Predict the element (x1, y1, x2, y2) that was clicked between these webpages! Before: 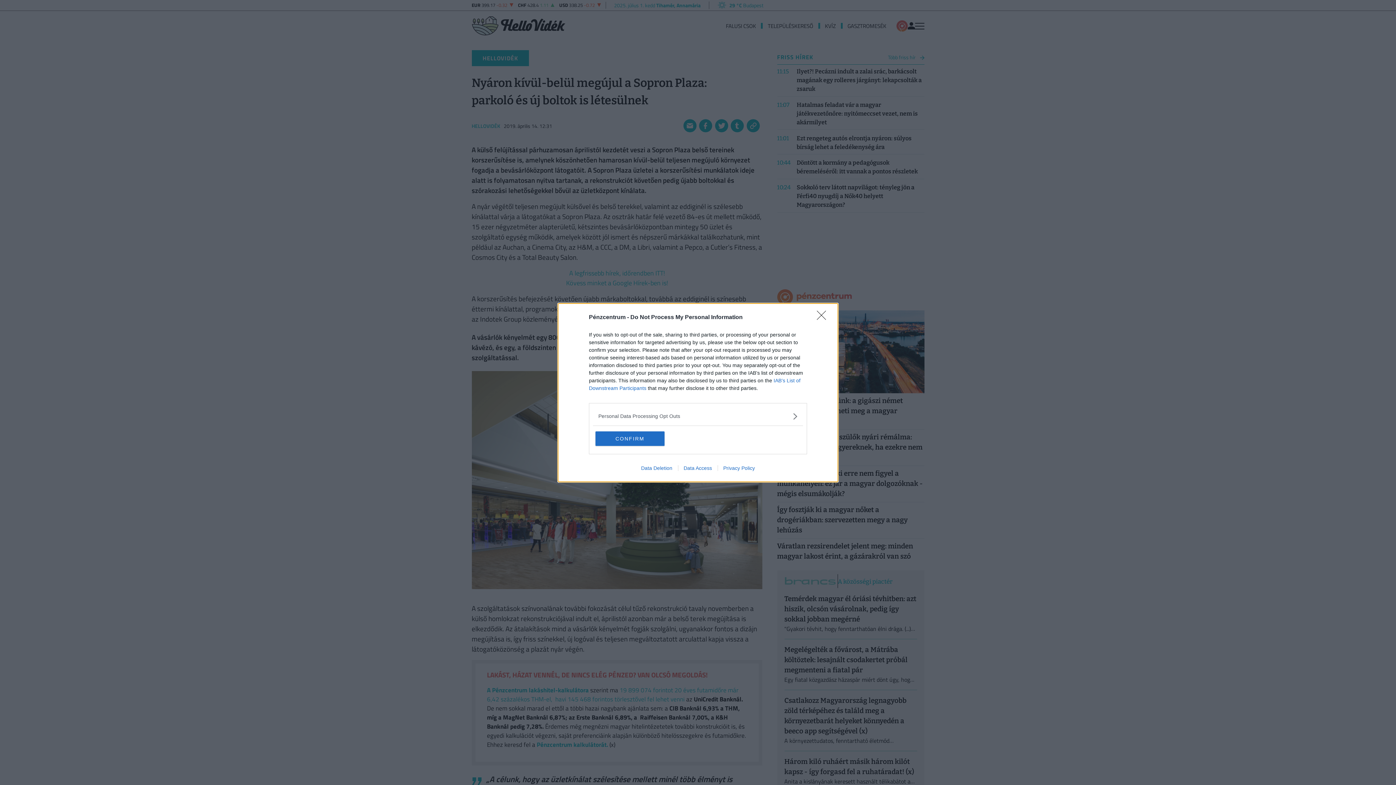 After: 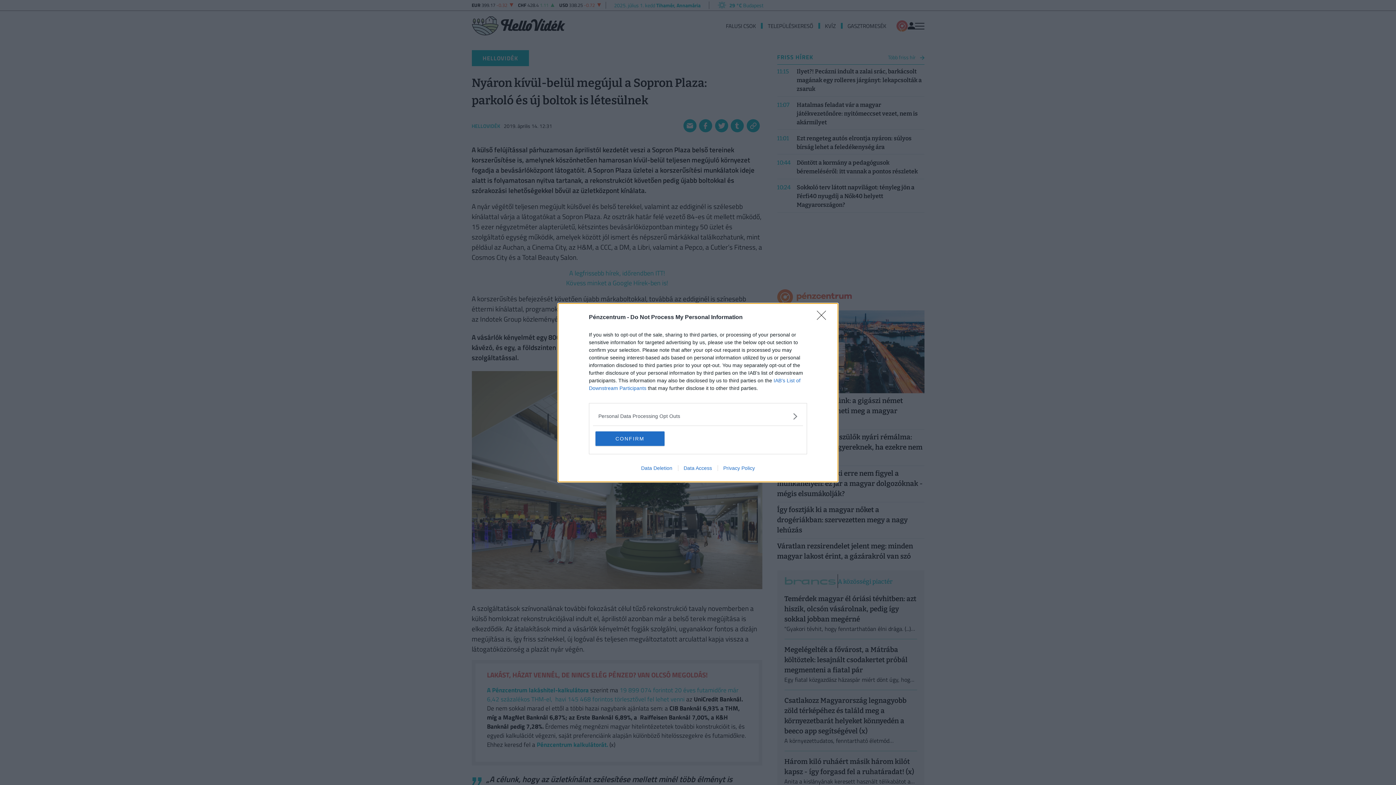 Action: bbox: (717, 465, 760, 471) label: Privacy Policy